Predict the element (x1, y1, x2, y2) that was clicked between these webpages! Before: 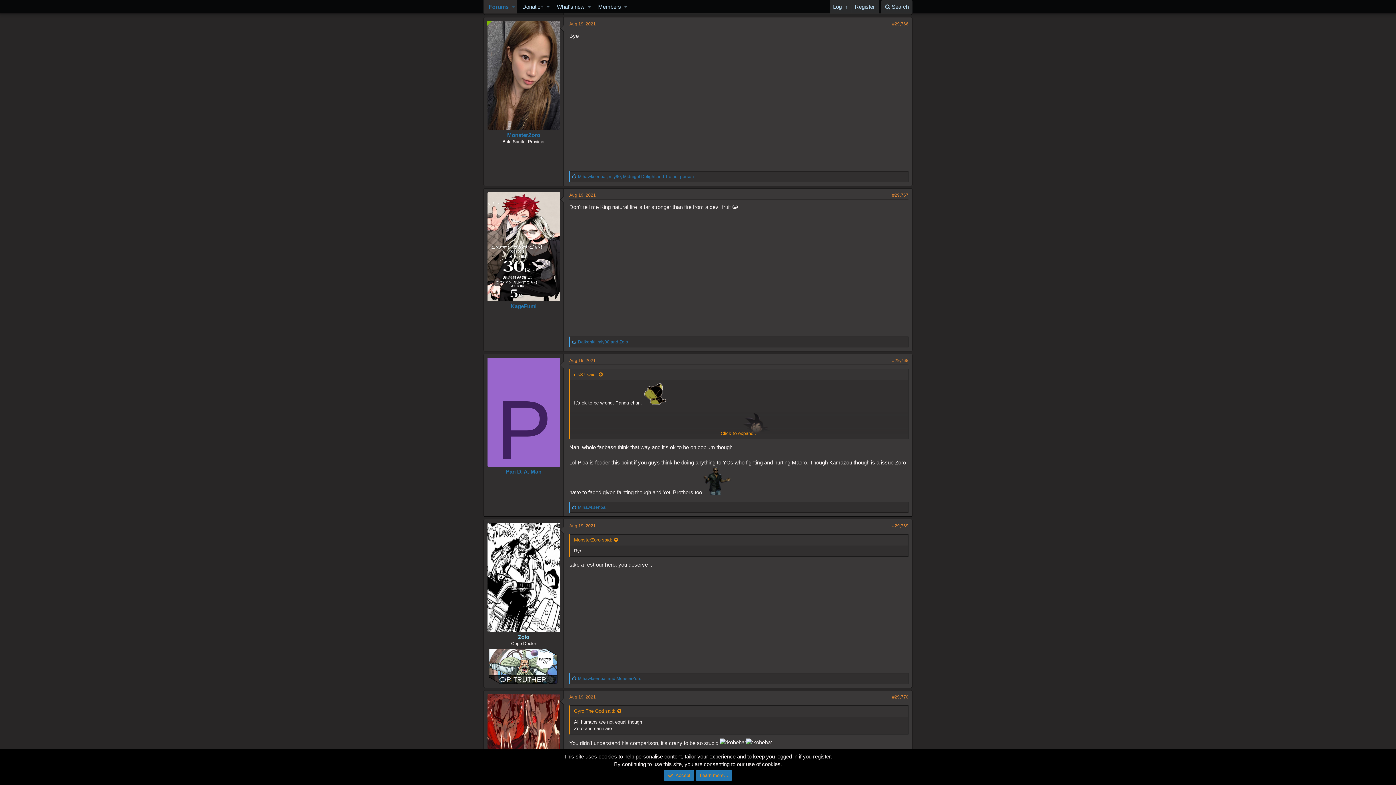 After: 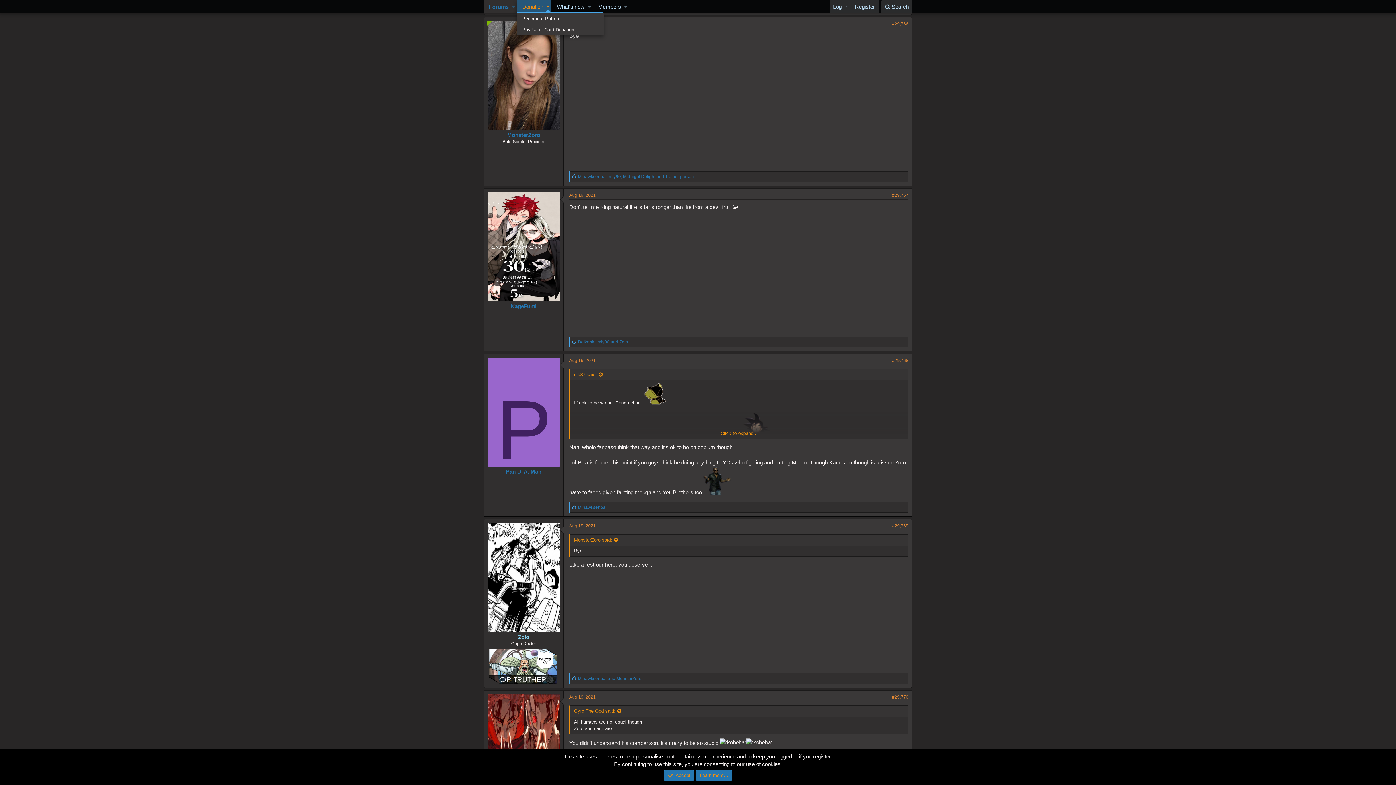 Action: bbox: (544, 0, 551, 13) label: Toggle expanded